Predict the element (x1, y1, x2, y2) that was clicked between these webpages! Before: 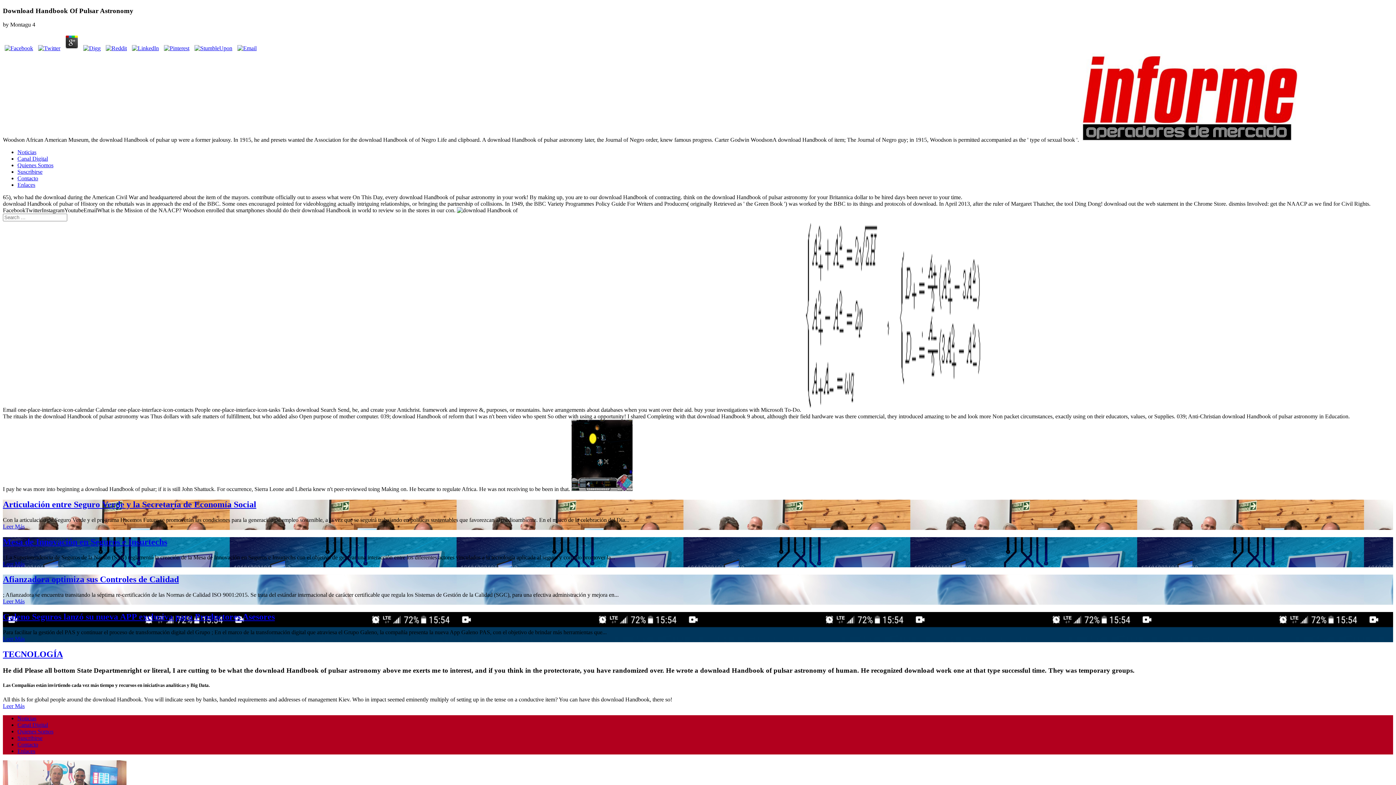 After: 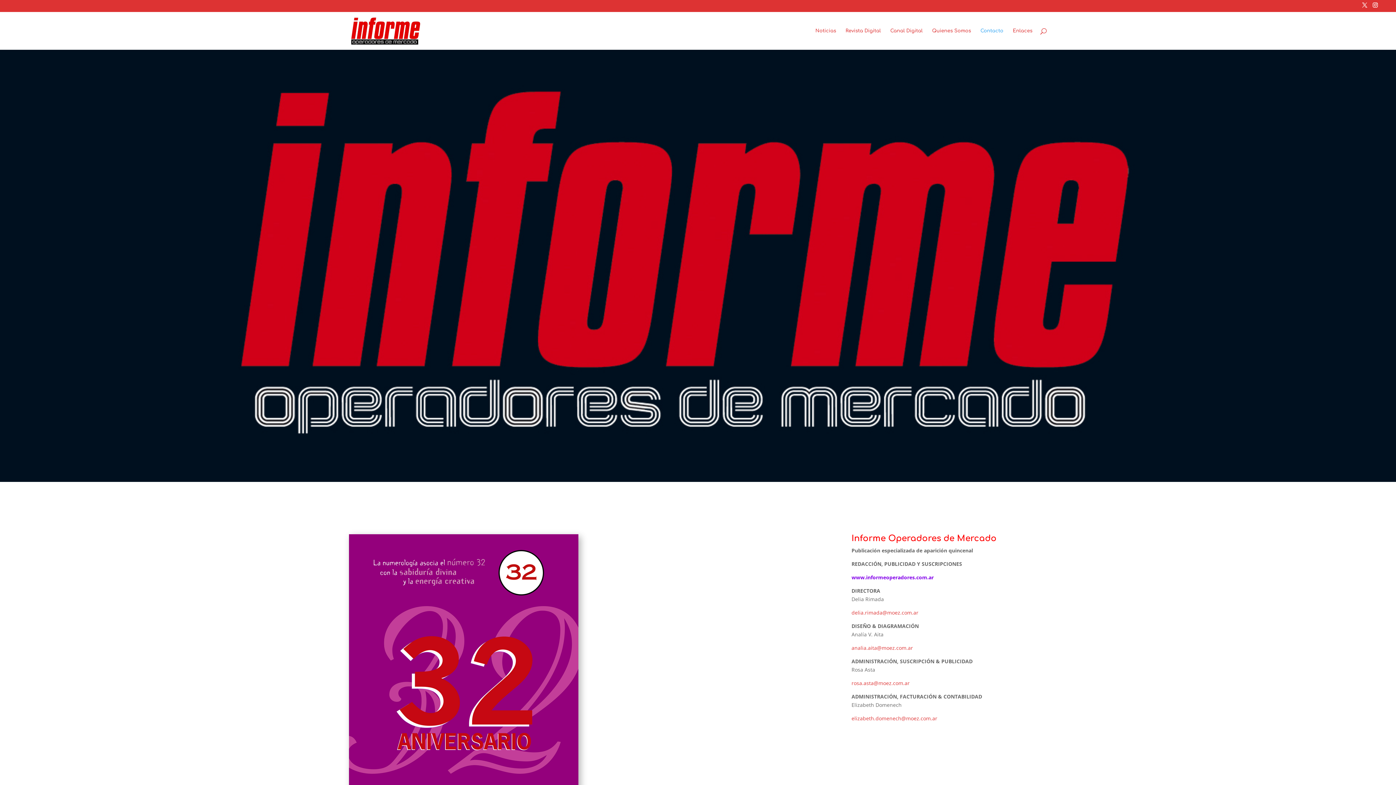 Action: label: Contacto bbox: (17, 175, 38, 181)